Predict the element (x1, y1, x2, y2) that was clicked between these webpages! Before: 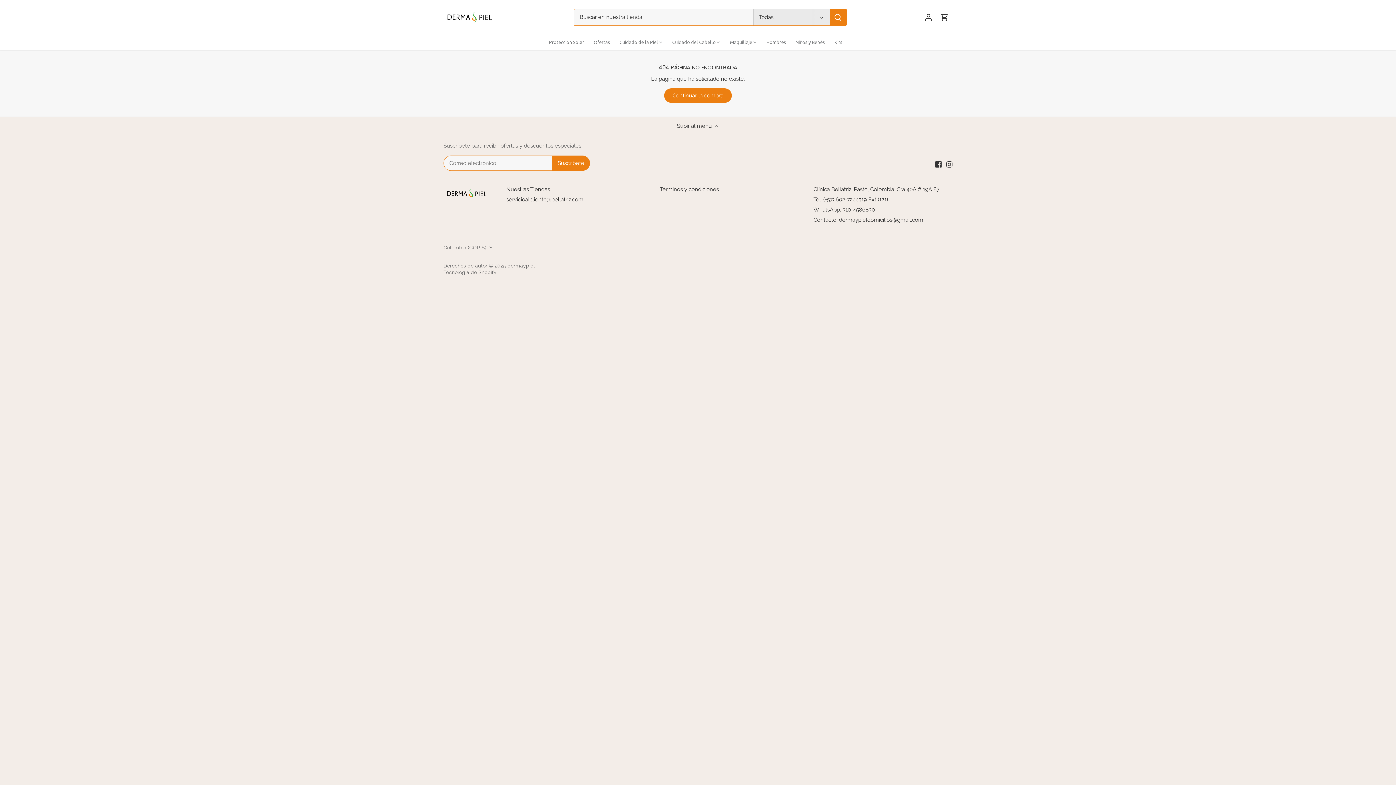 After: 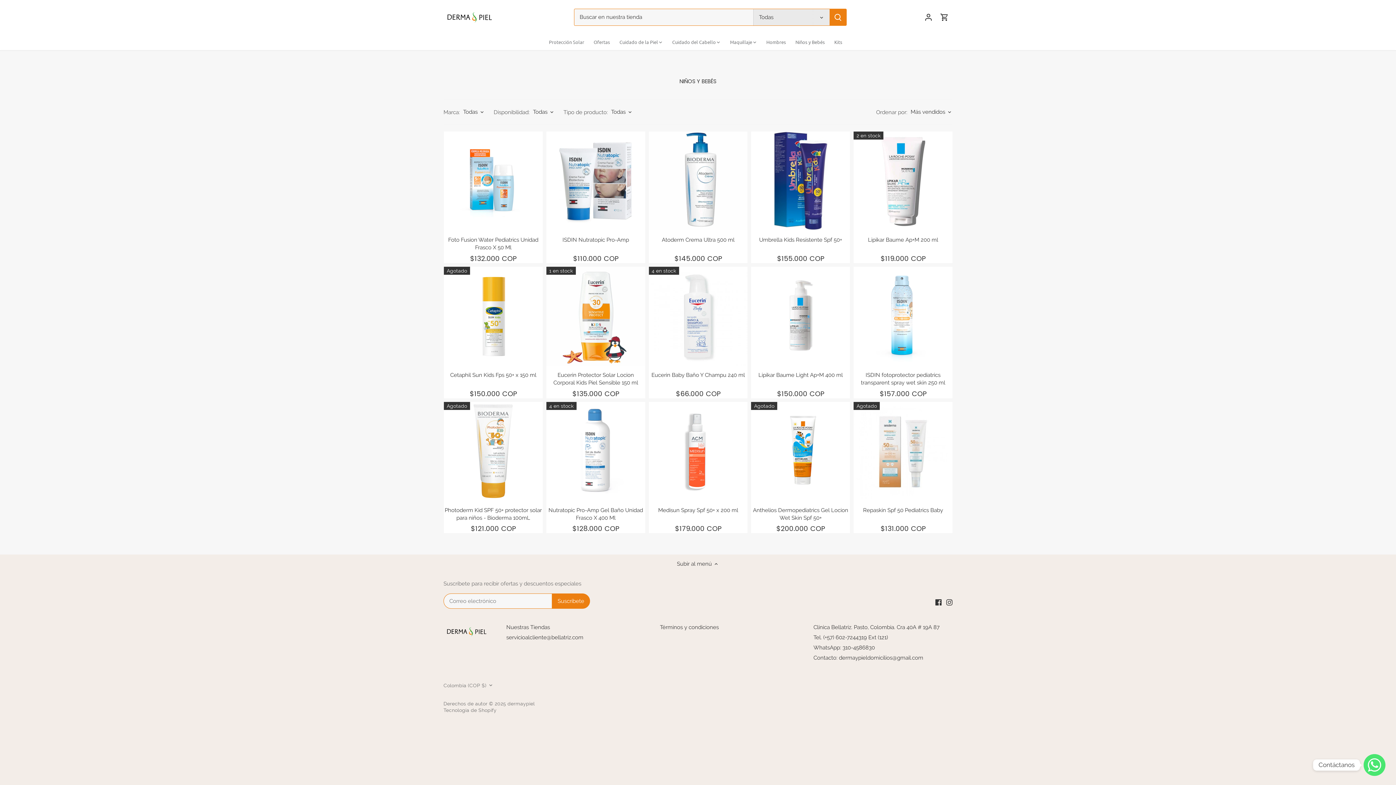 Action: label: Niños y Bebés bbox: (790, 34, 829, 50)